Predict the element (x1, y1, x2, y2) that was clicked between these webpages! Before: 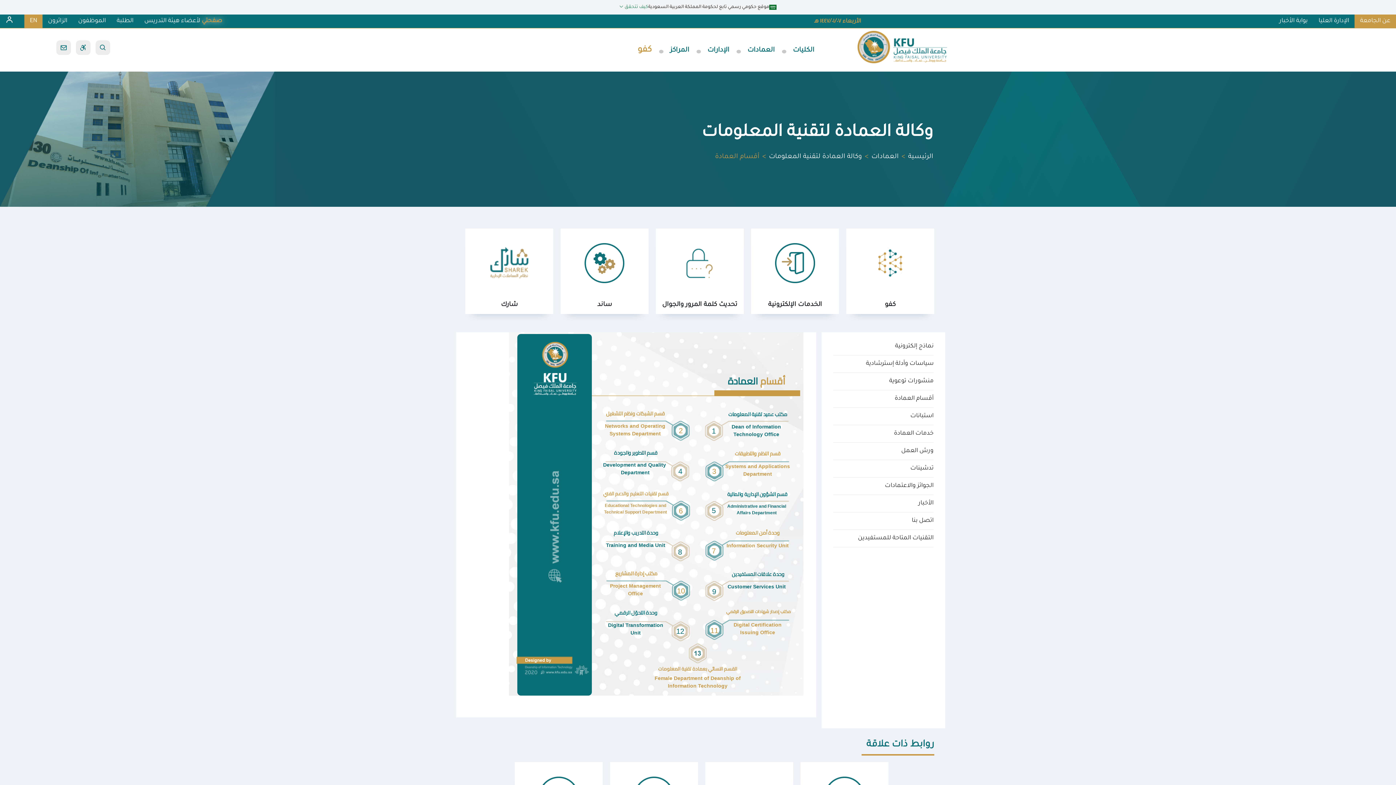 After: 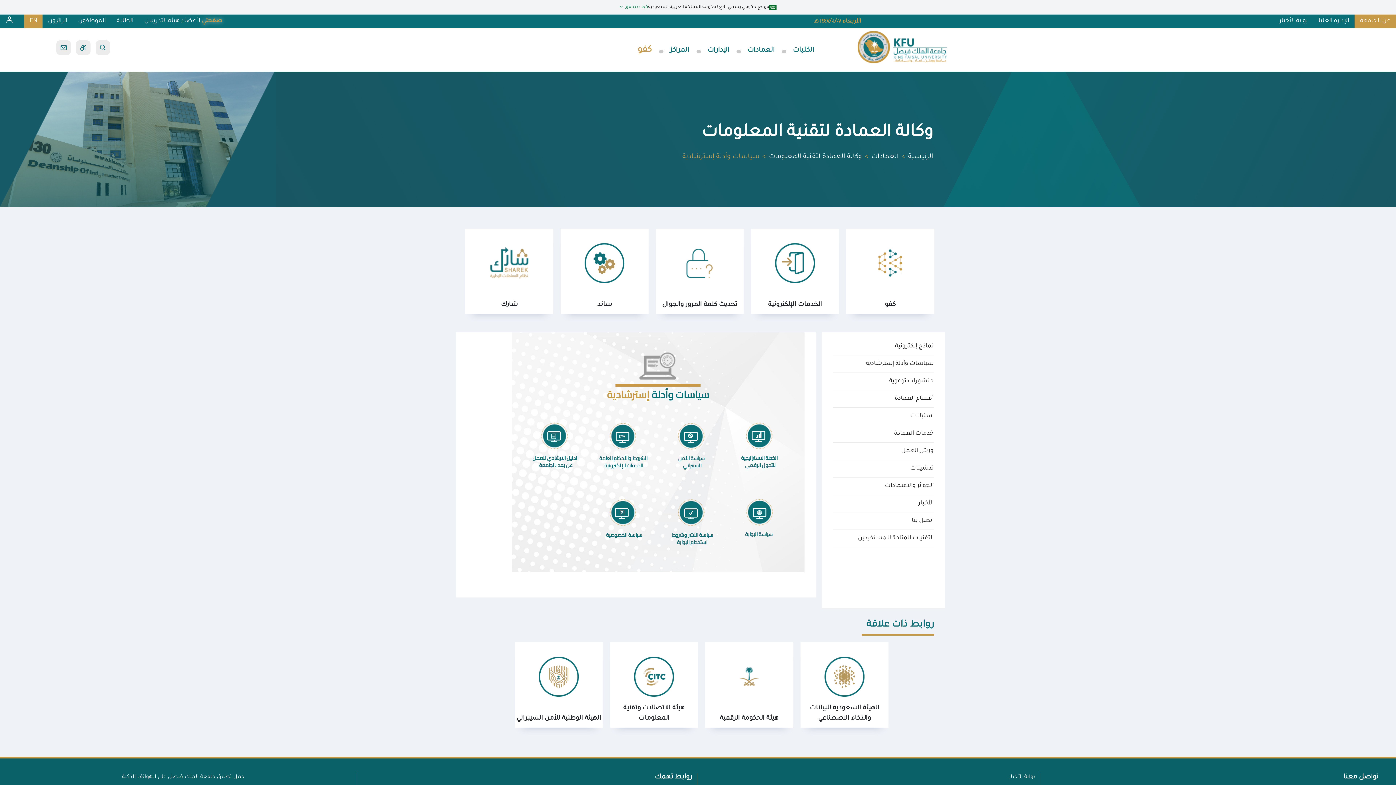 Action: bbox: (833, 355, 933, 373) label: سياسات وأدلة إسترشادية